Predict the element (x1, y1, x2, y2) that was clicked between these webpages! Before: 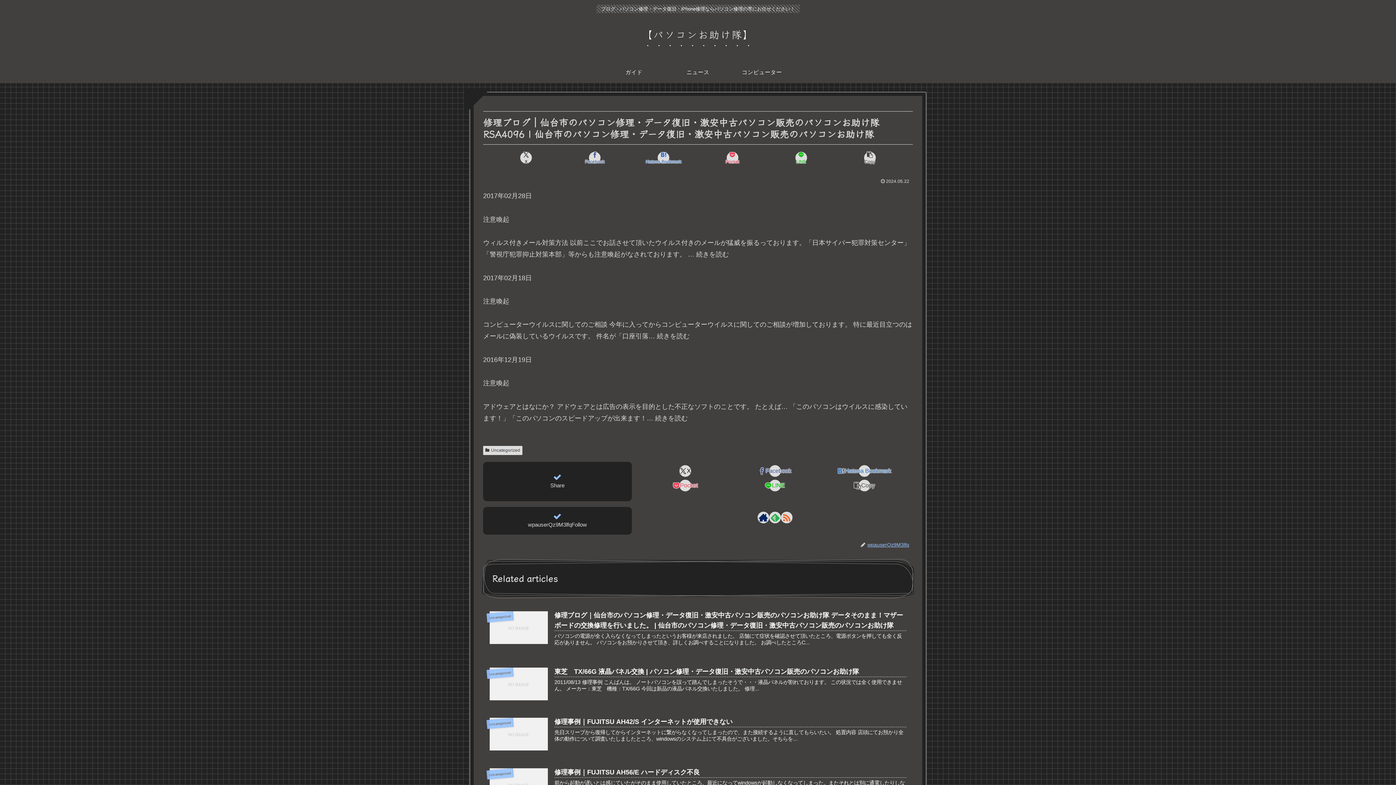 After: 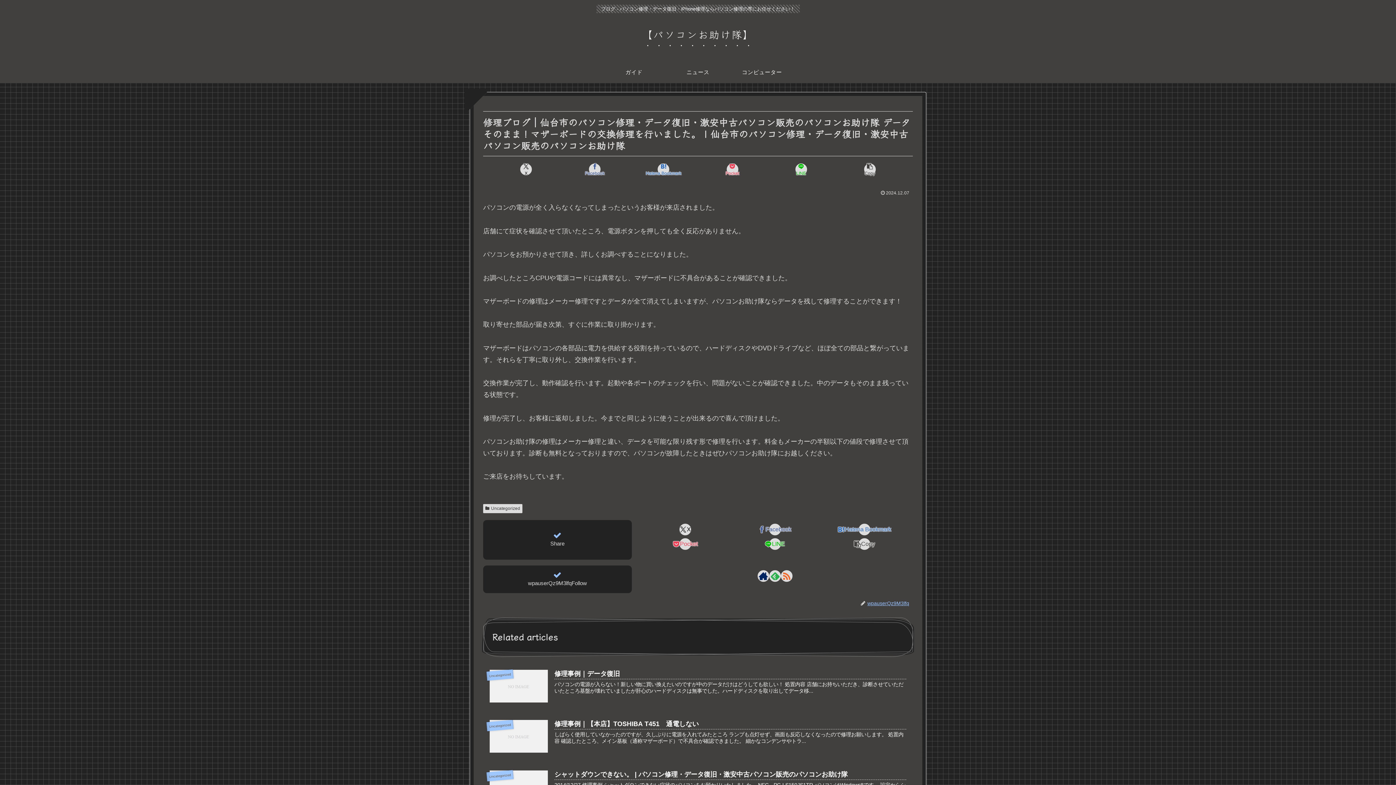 Action: bbox: (483, 604, 913, 660) label: Uncategorized
修理ブログ｜仙台市のパソコン修理・データ復旧・激安中古パソコン販売のパソコンお助け隊 データそのまま！マザーボードの交換修理を行いました。 | 仙台市のパソコン修理・データ復旧・激安中古パソコン販売のパソコンお助け隊
パソコンの電源が全く入らなくなってしまったというお客様が来店されました。 店舗にて症状を確認させて頂いたところ、電源ボタンを押しても全く反応がありません。 パソコンをお預かりさせて頂き、詳しくお調べすることになりました。 お調べしたところC...